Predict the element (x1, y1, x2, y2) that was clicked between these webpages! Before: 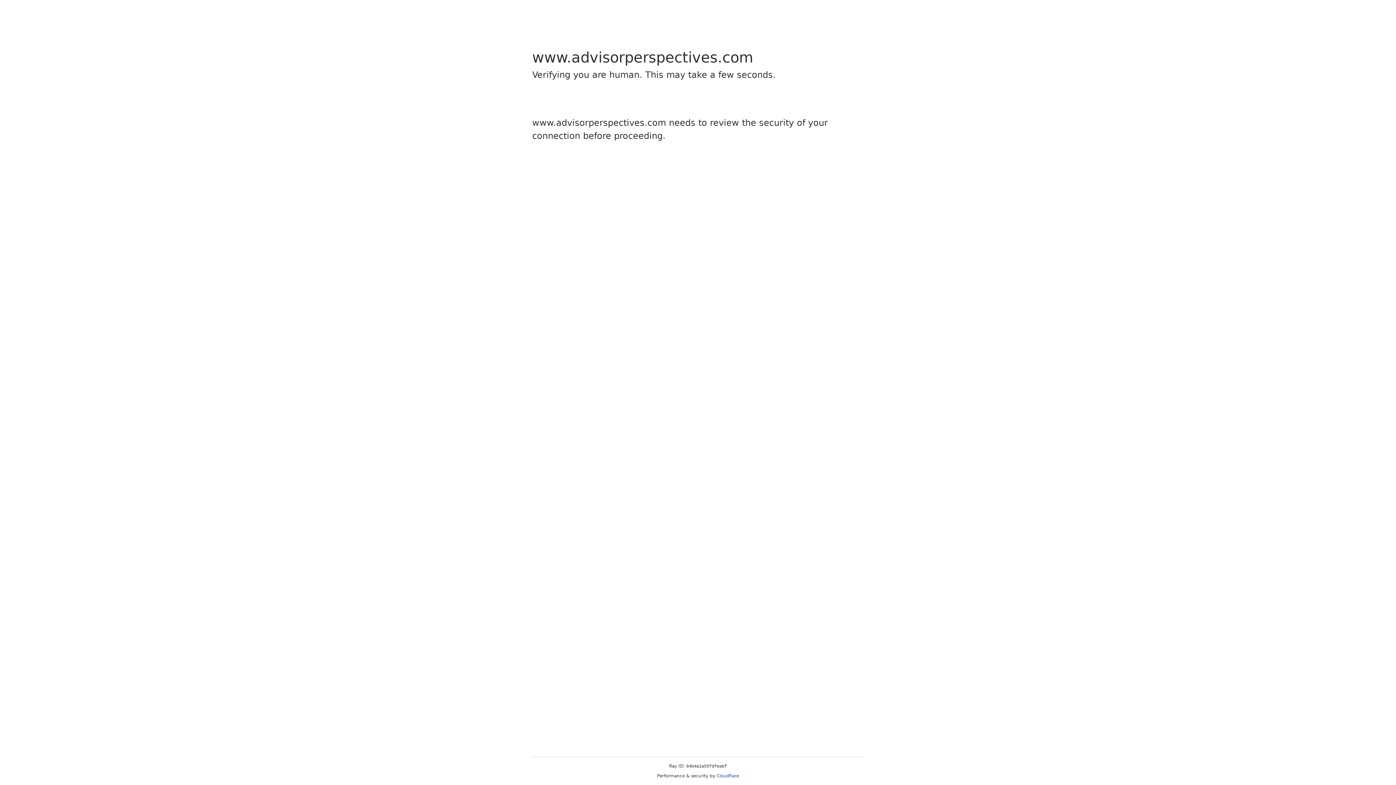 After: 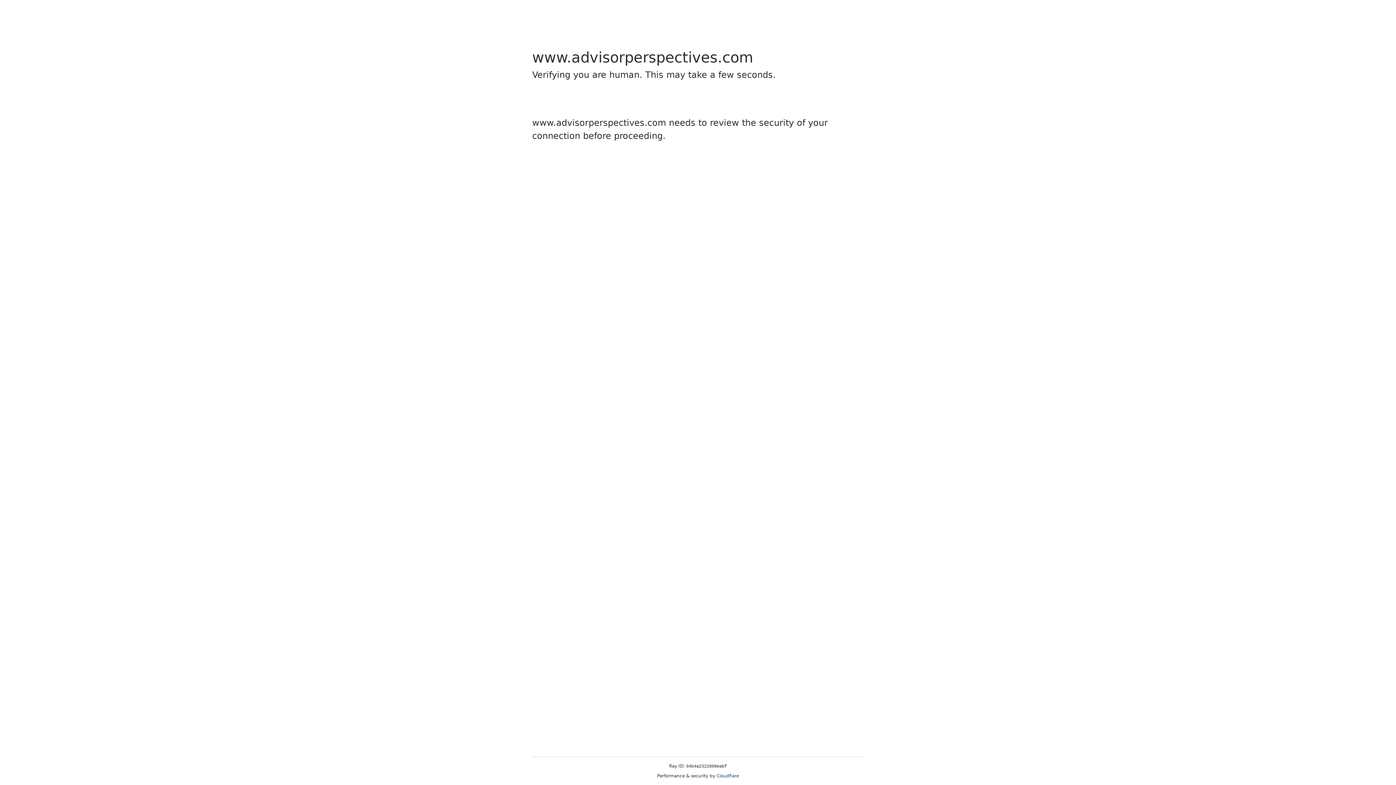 Action: label: Cloudflare bbox: (716, 773, 739, 778)